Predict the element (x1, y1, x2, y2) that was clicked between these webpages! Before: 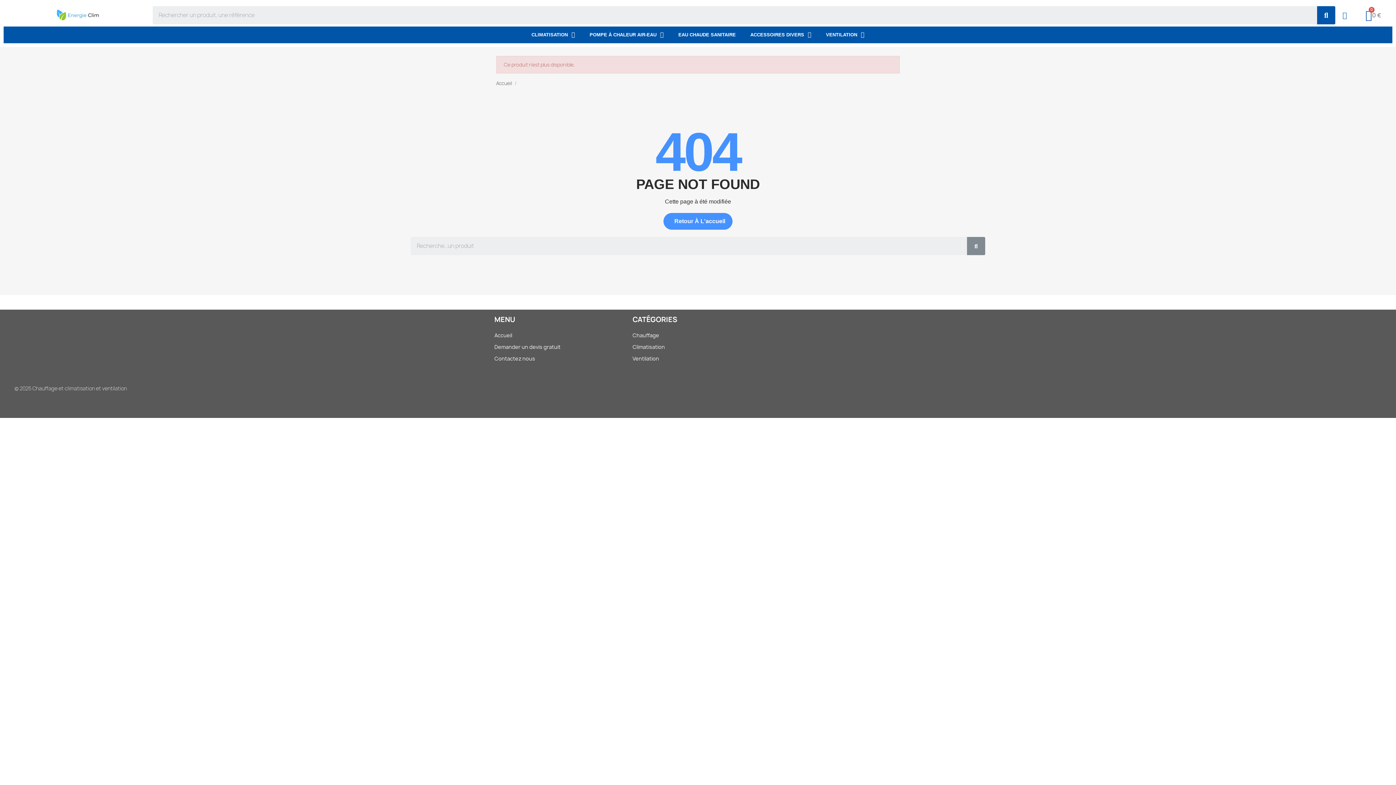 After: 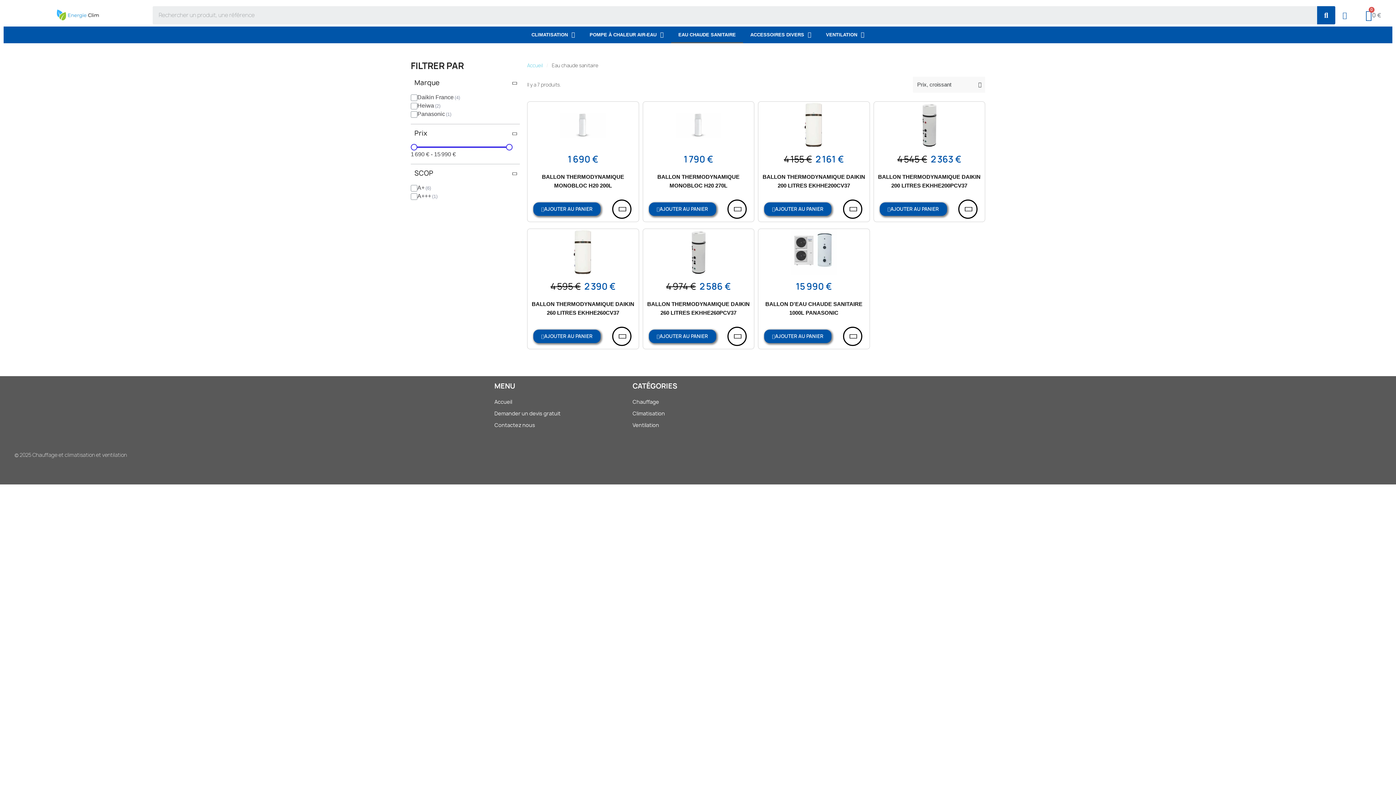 Action: label: EAU CHAUDE SANITAIRE bbox: (671, 26, 743, 43)